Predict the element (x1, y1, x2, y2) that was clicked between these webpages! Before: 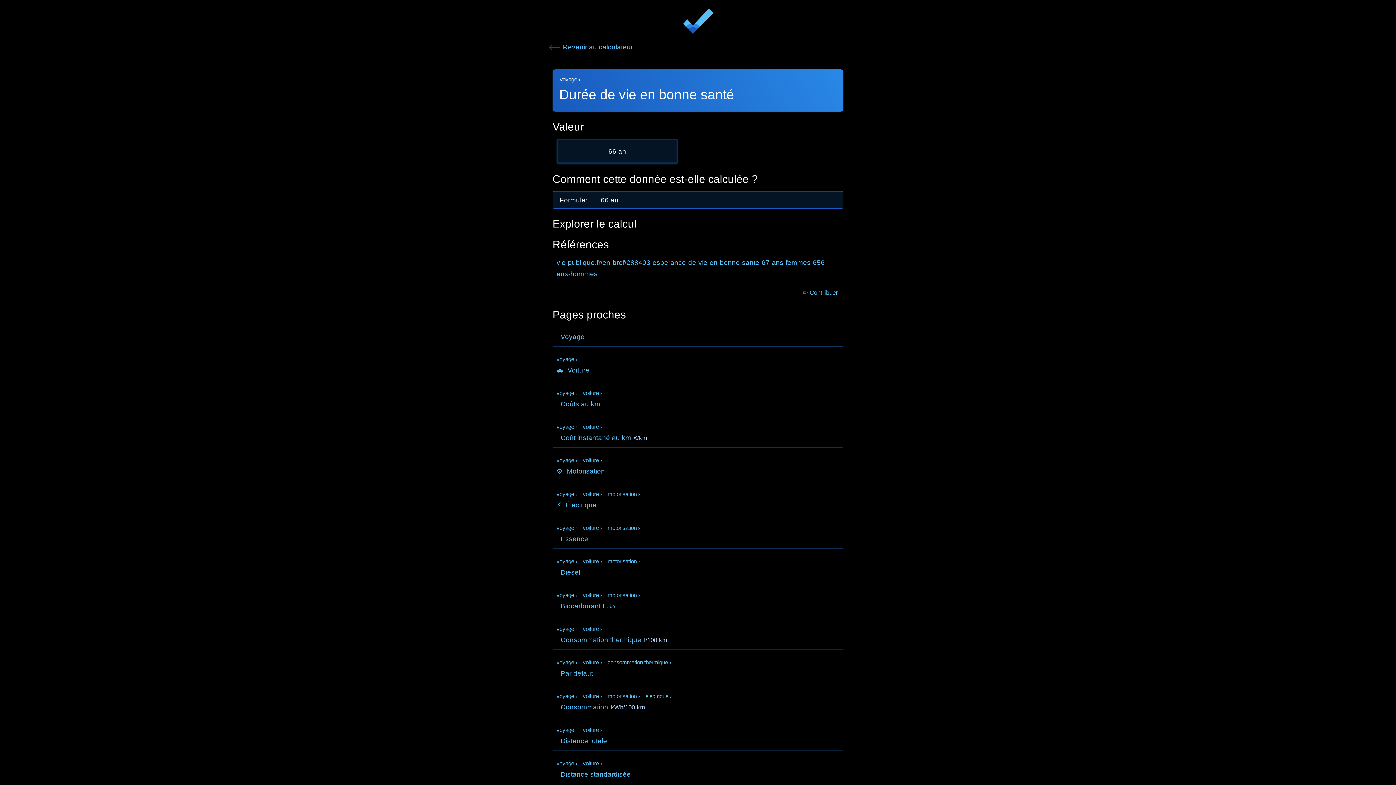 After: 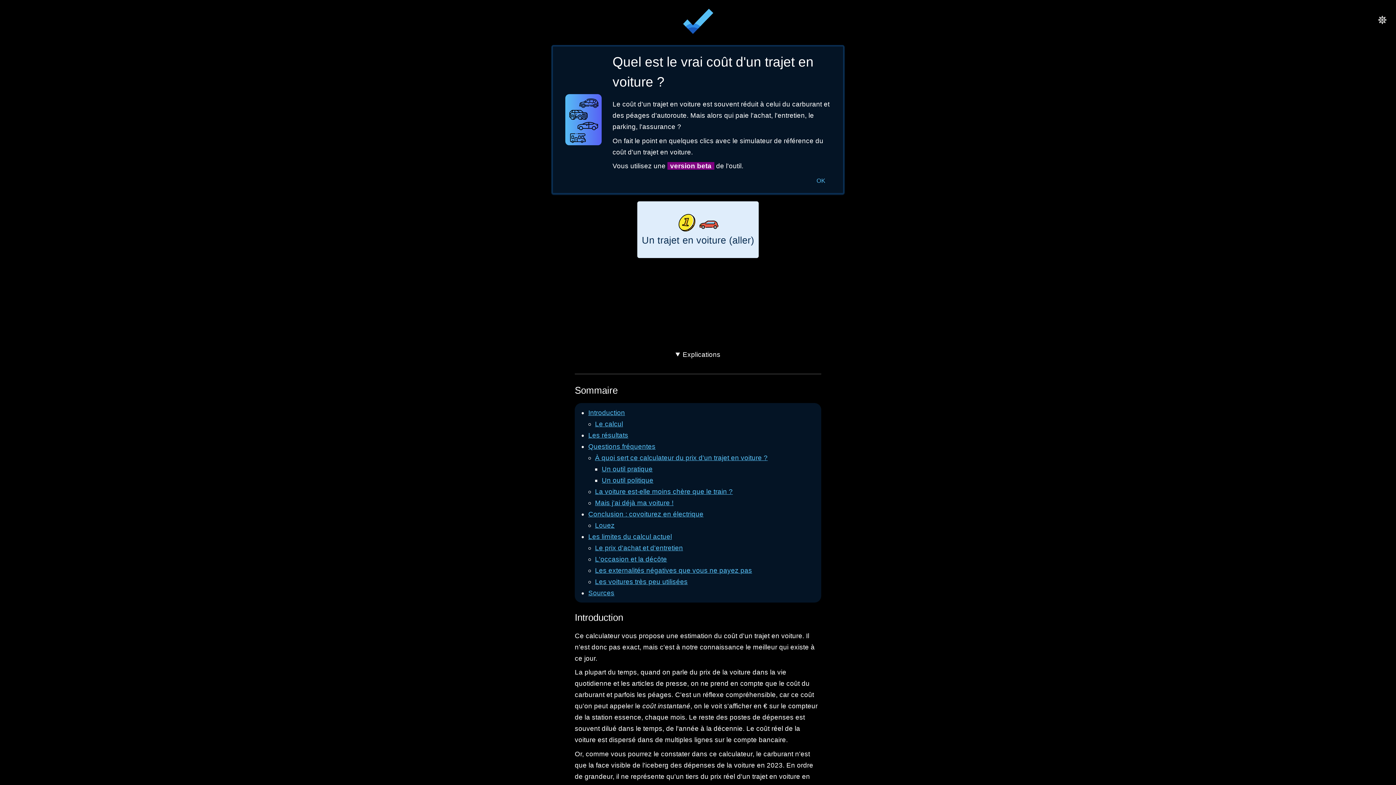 Action: label:  Revenir au calculateur bbox: (547, 43, 633, 51)